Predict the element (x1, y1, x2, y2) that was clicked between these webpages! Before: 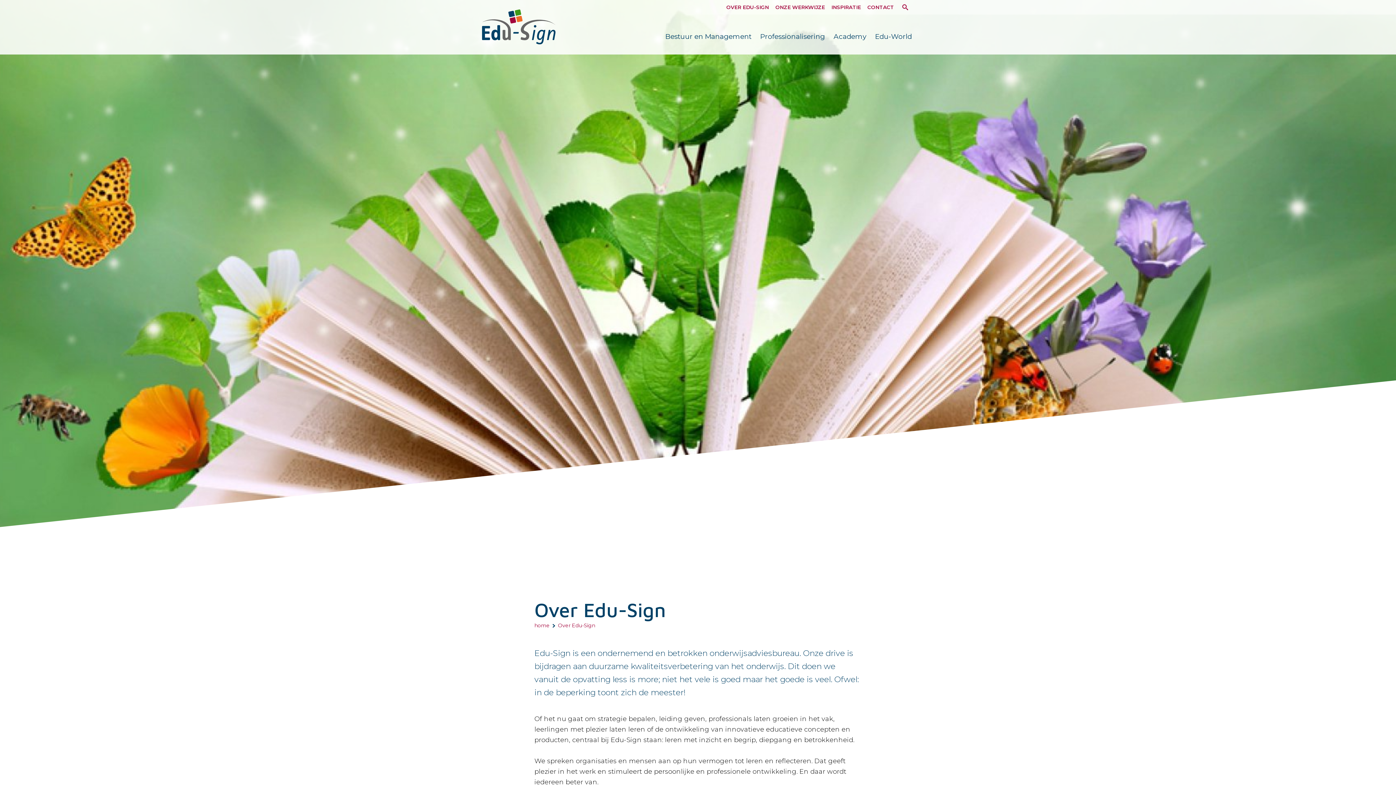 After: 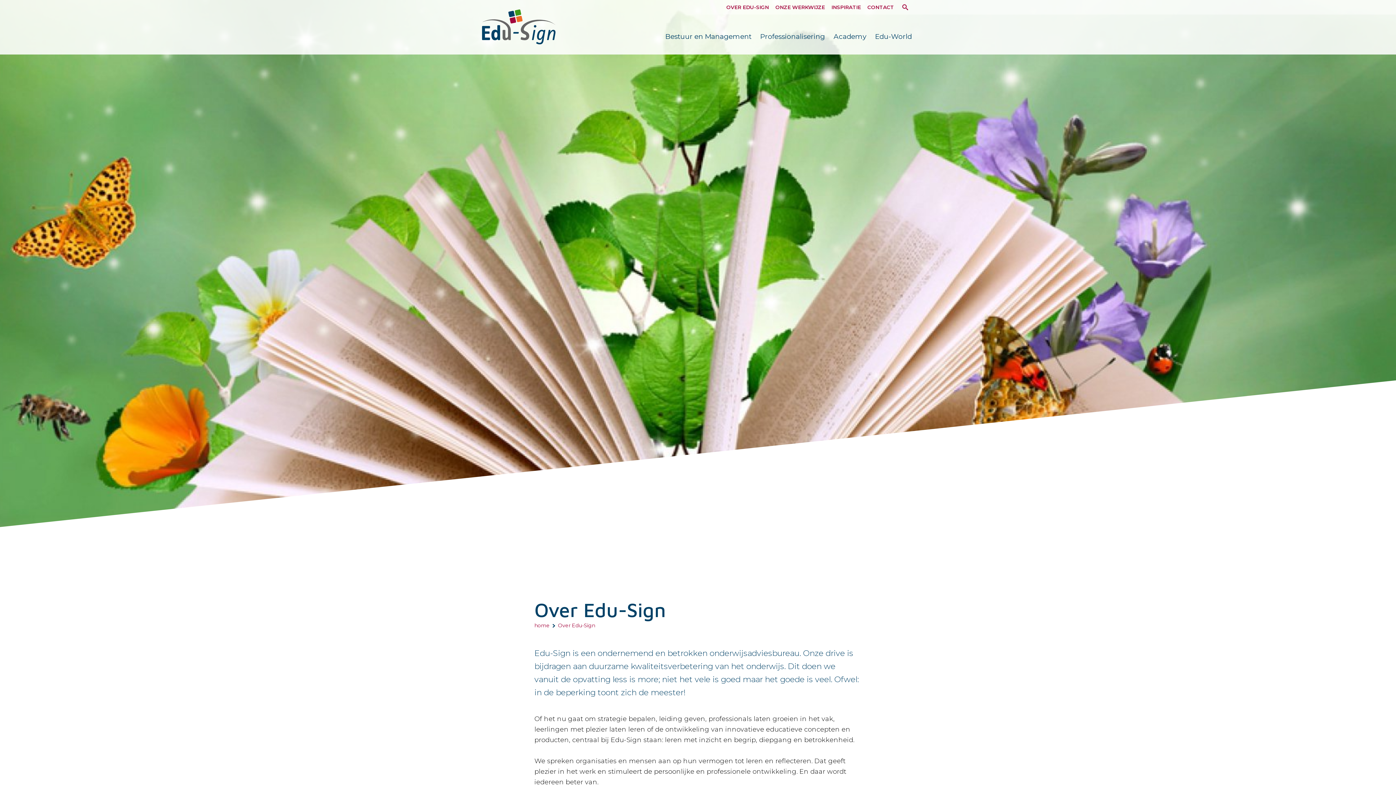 Action: label: OVER EDU-SIGN bbox: (726, 4, 769, 10)